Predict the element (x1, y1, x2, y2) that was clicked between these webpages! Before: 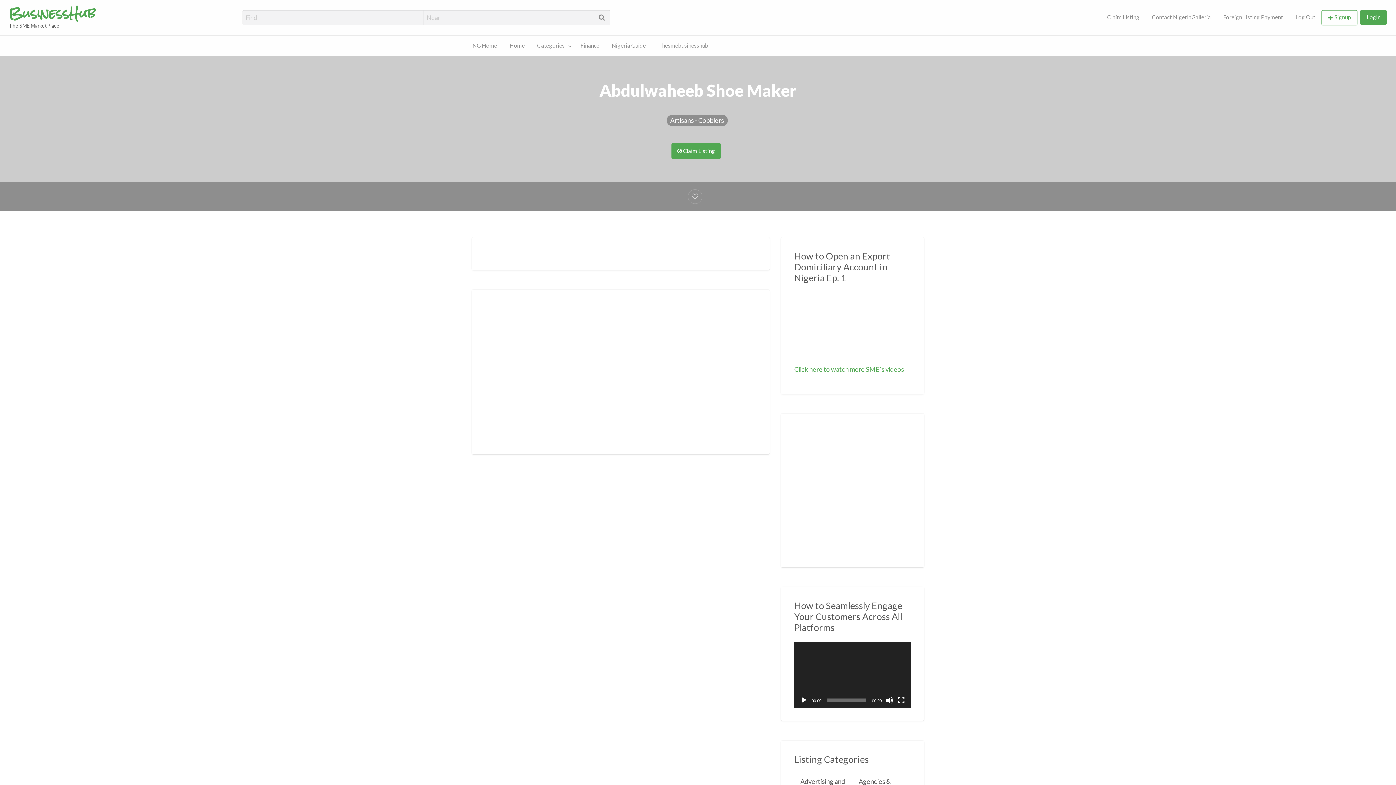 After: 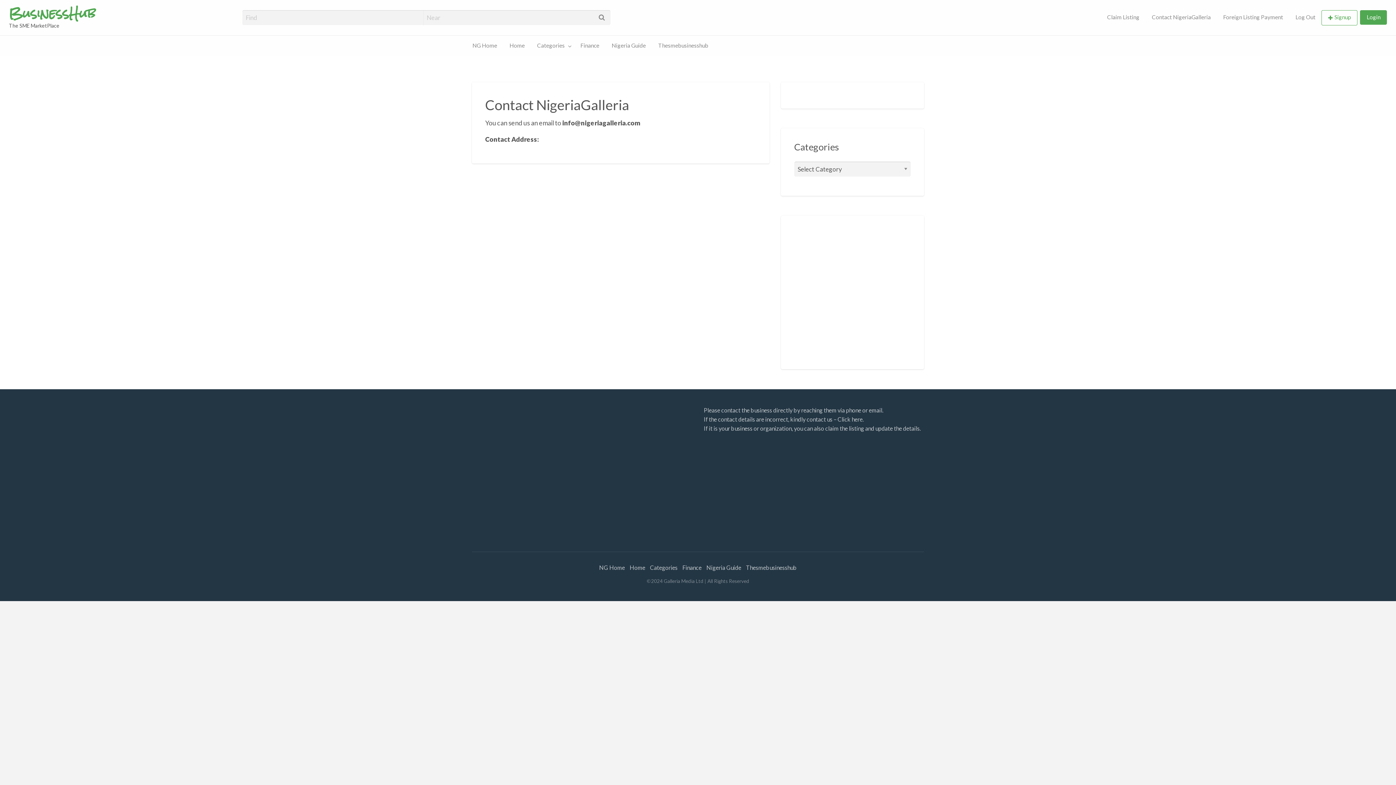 Action: bbox: (1145, 10, 1217, 24) label: Contact NigeriaGalleria